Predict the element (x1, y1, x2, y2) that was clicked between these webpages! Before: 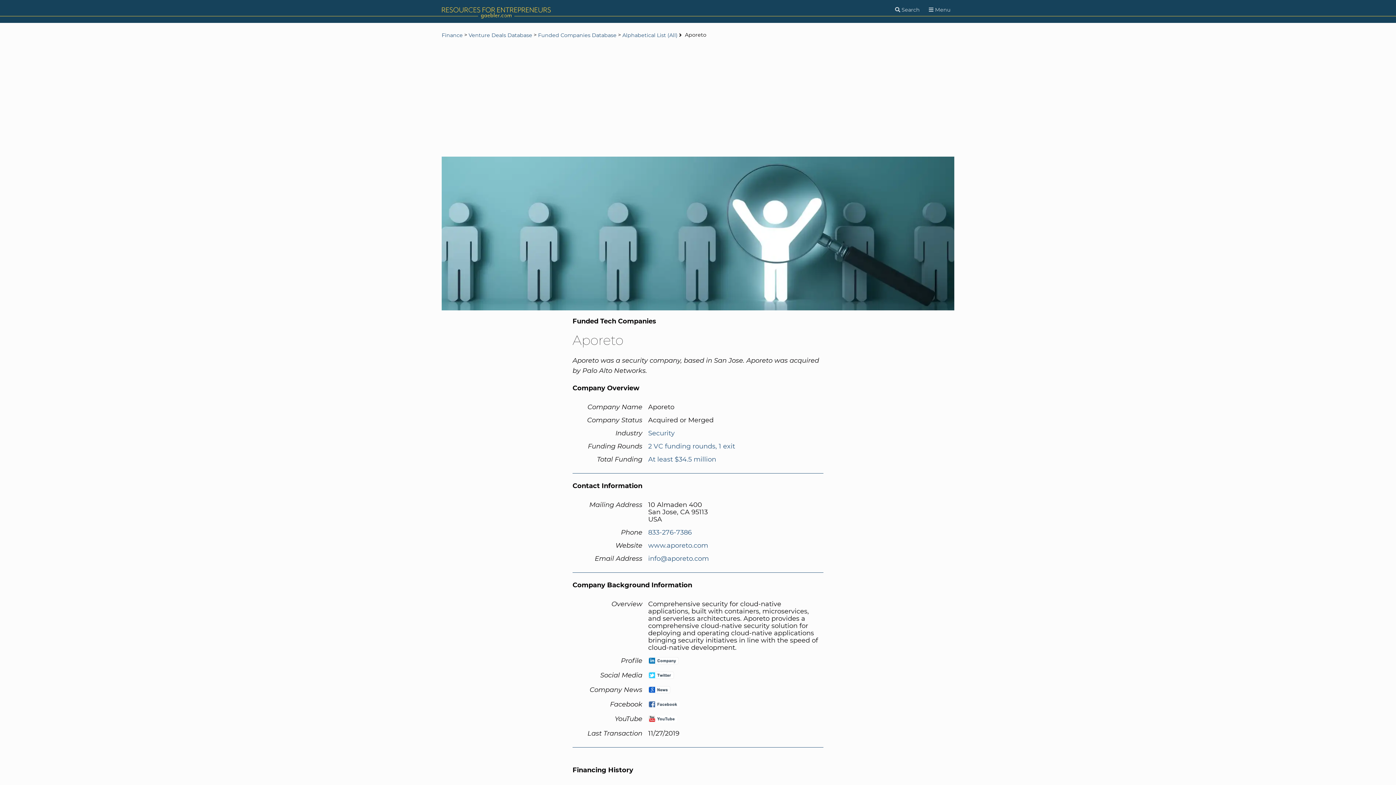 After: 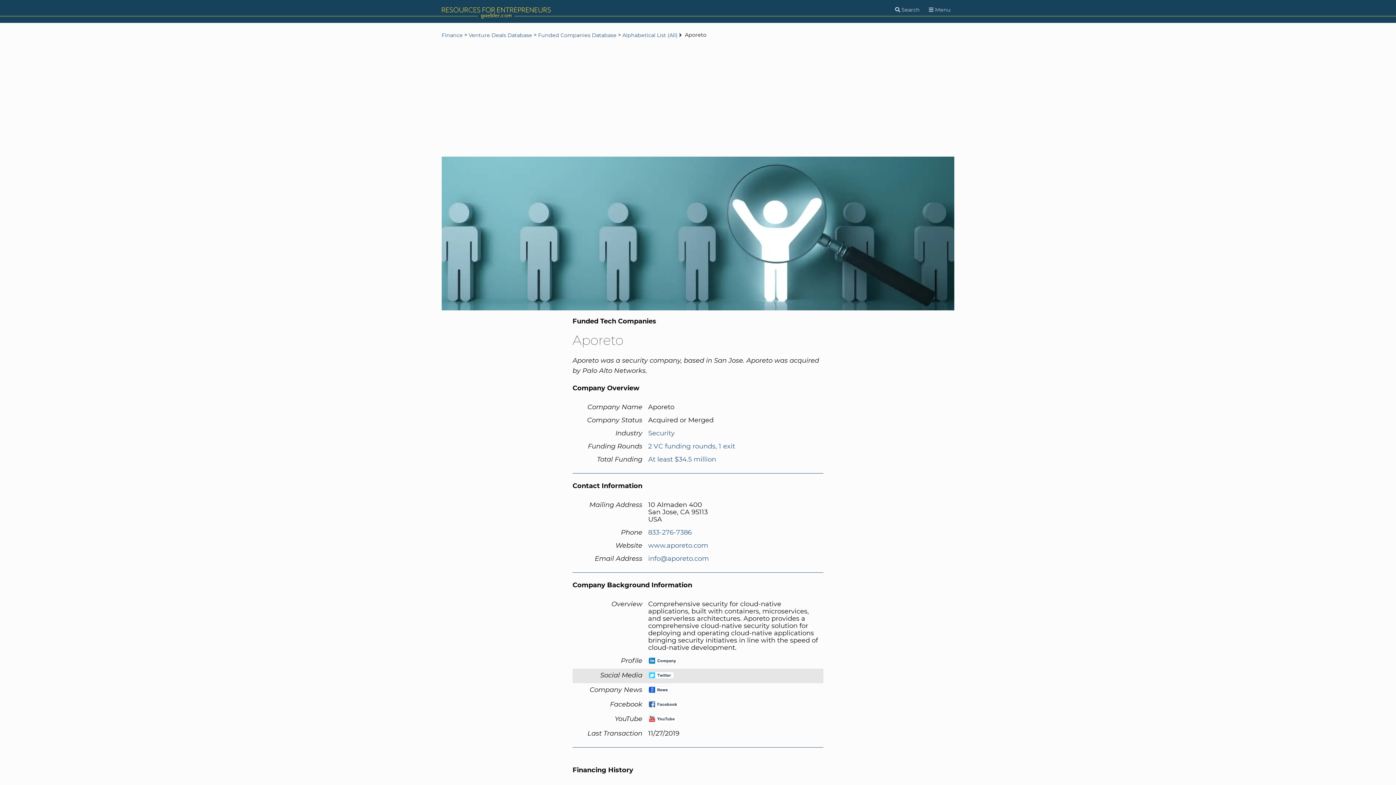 Action: bbox: (648, 672, 674, 680)